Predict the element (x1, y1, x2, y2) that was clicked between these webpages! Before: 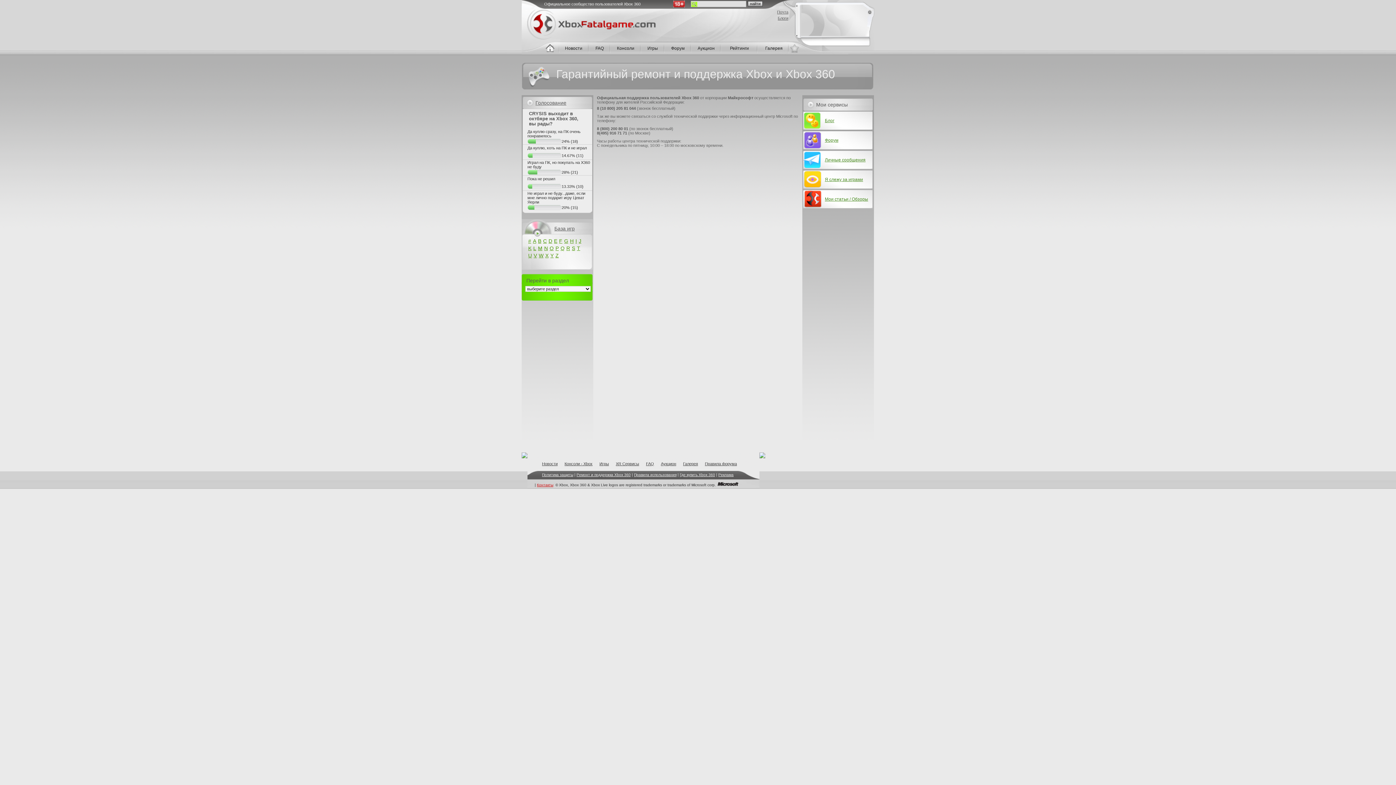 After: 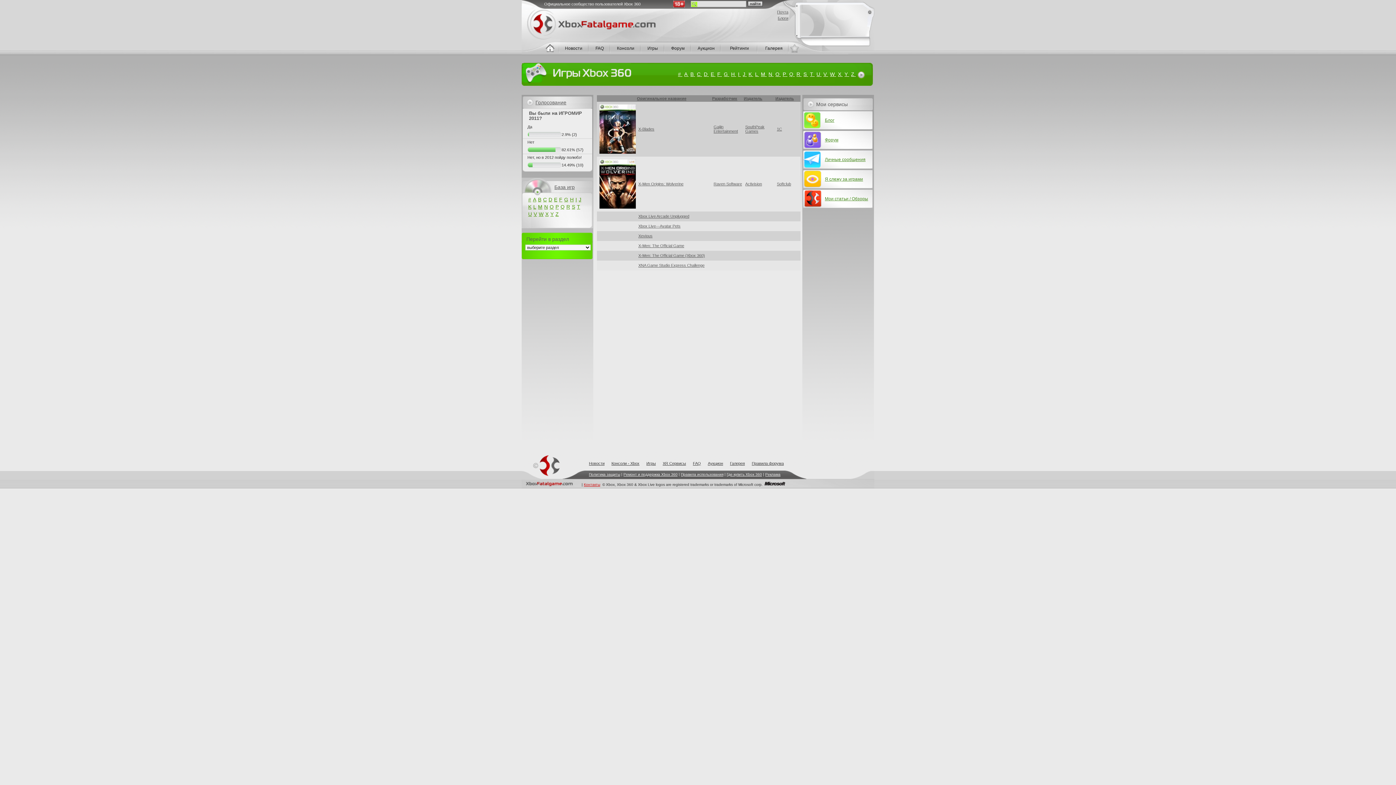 Action: bbox: (545, 252, 548, 258) label: X